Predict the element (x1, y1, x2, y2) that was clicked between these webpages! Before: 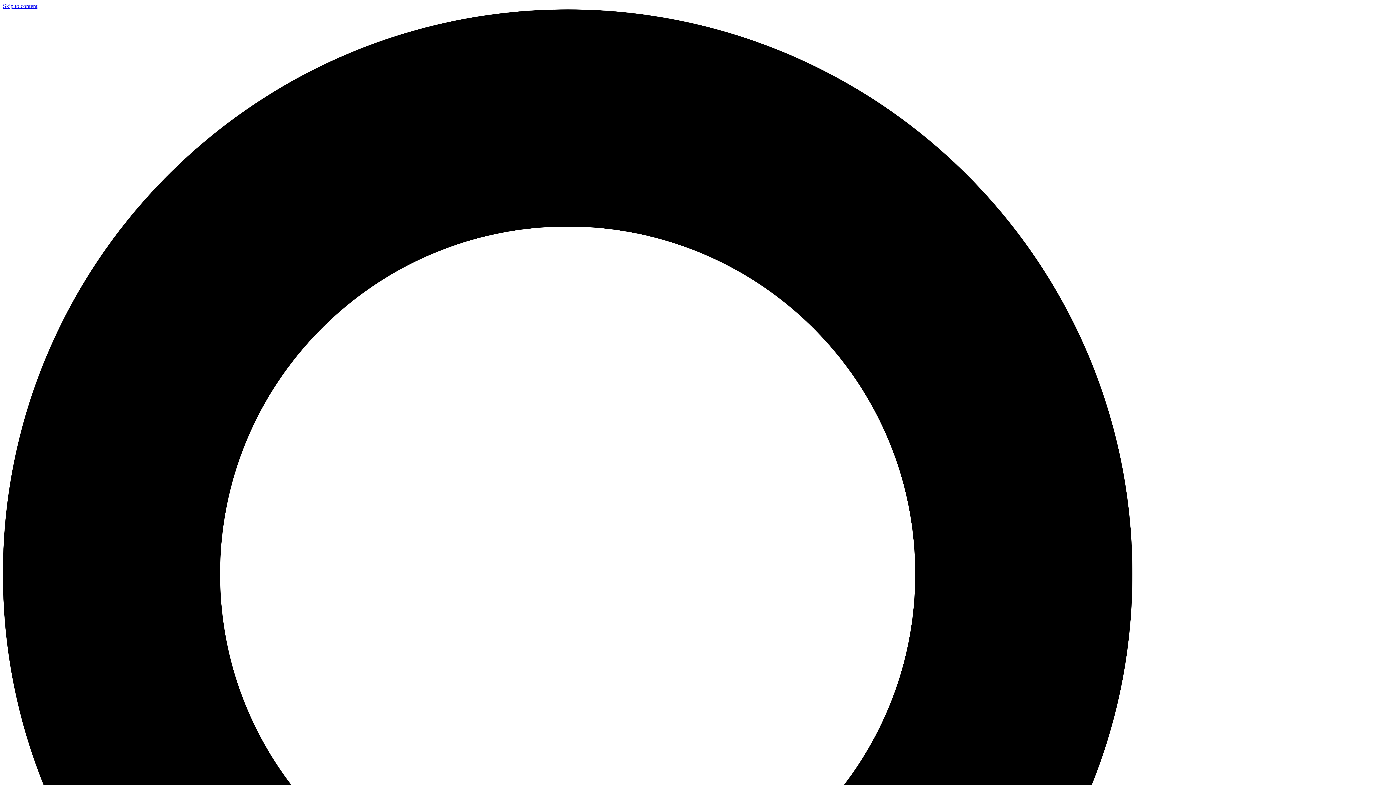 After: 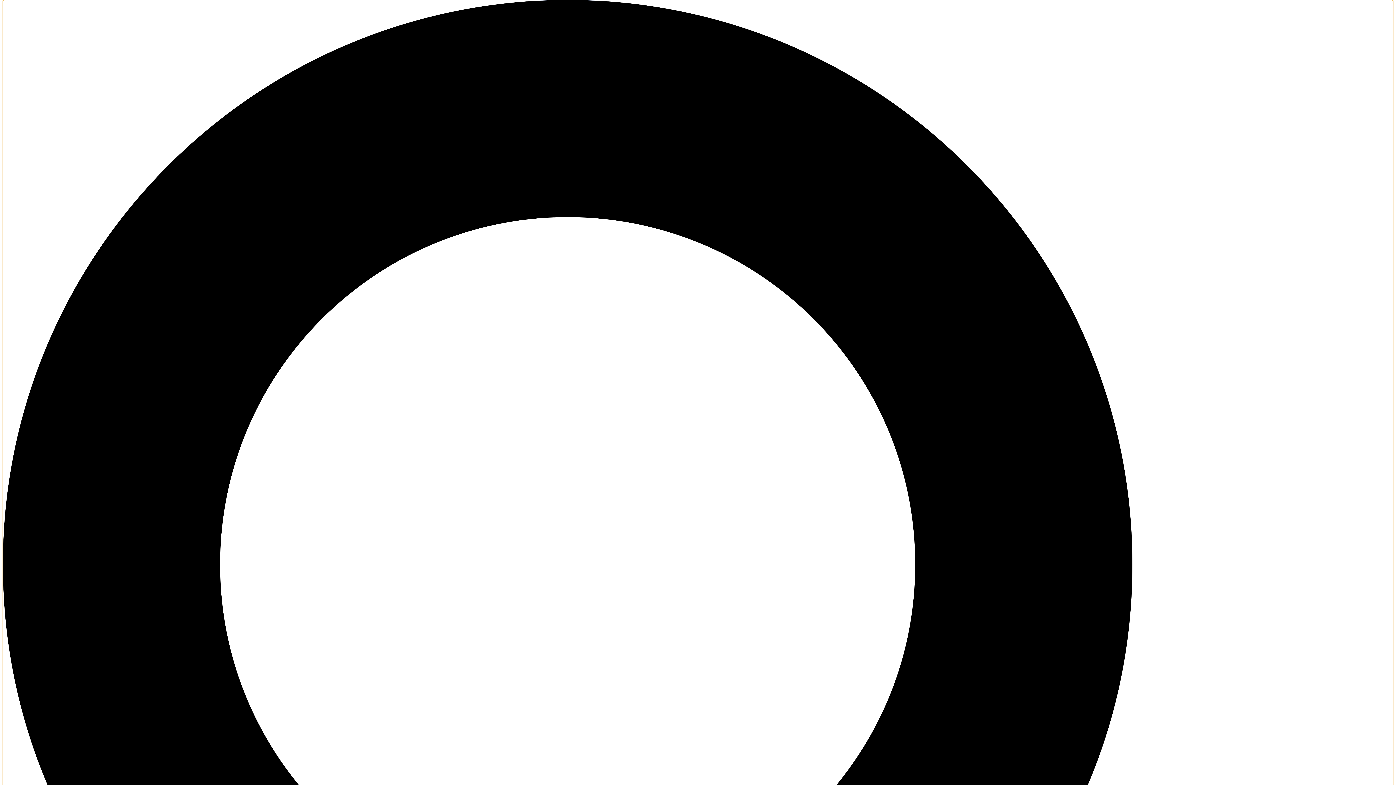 Action: bbox: (2, 9, 1393, 1401) label: Search